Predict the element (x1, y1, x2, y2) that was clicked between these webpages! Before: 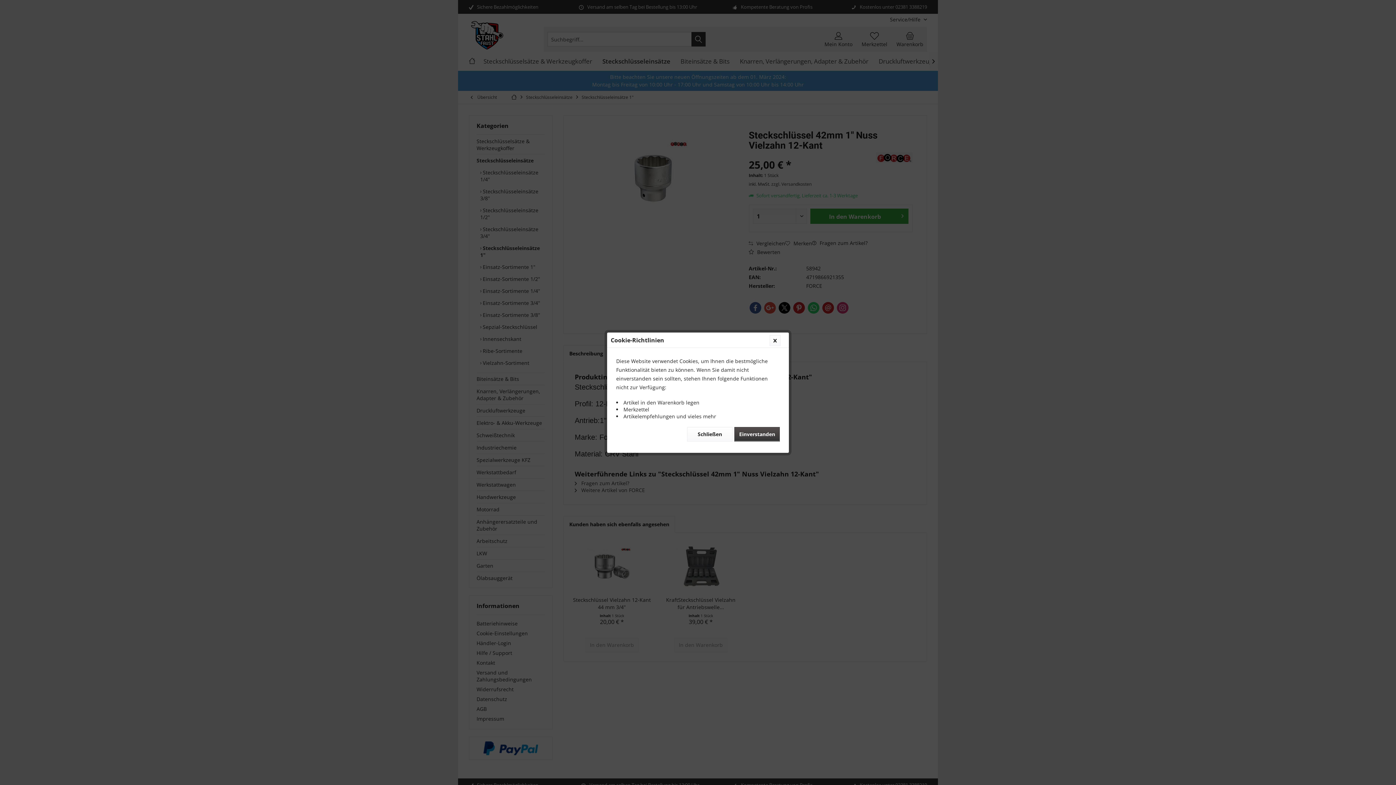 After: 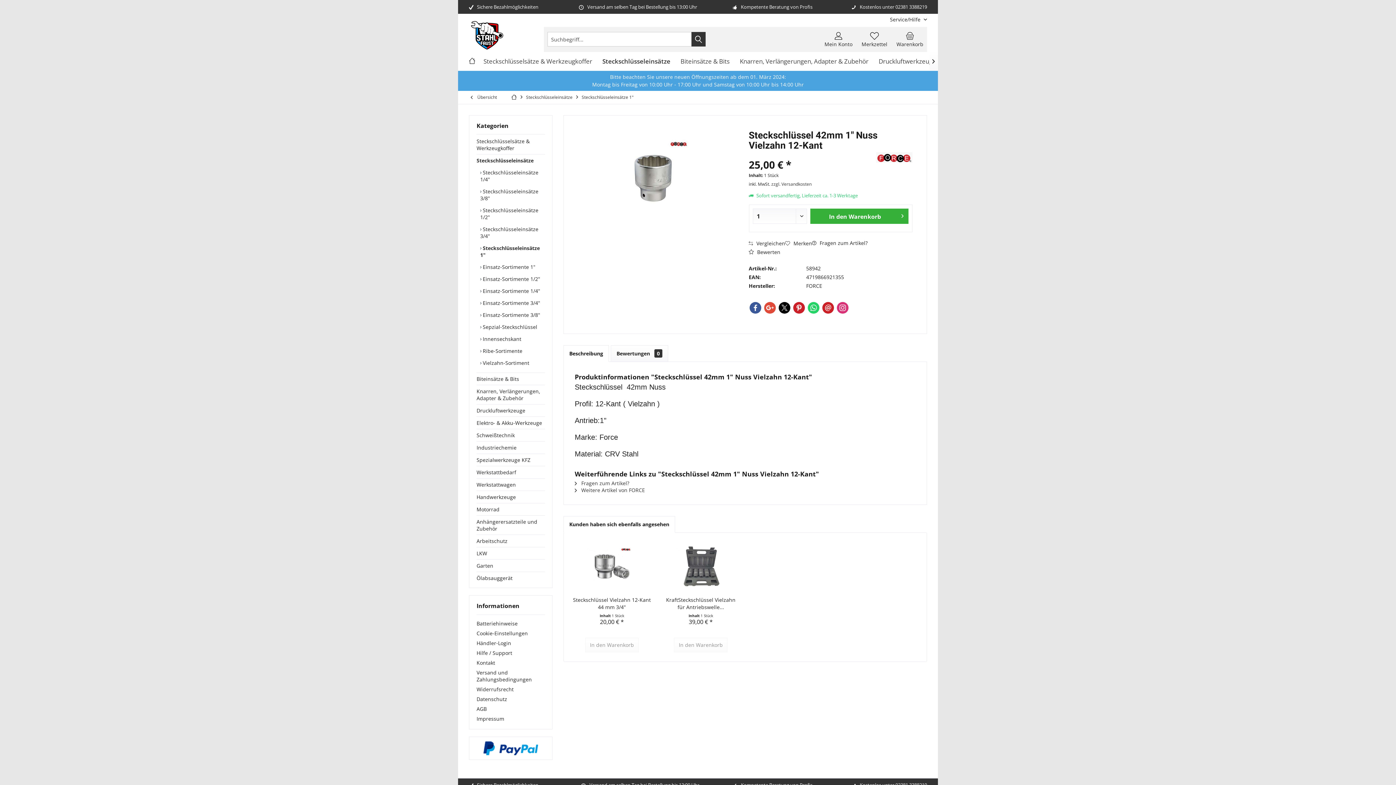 Action: bbox: (687, 427, 732, 441) label: Schließen